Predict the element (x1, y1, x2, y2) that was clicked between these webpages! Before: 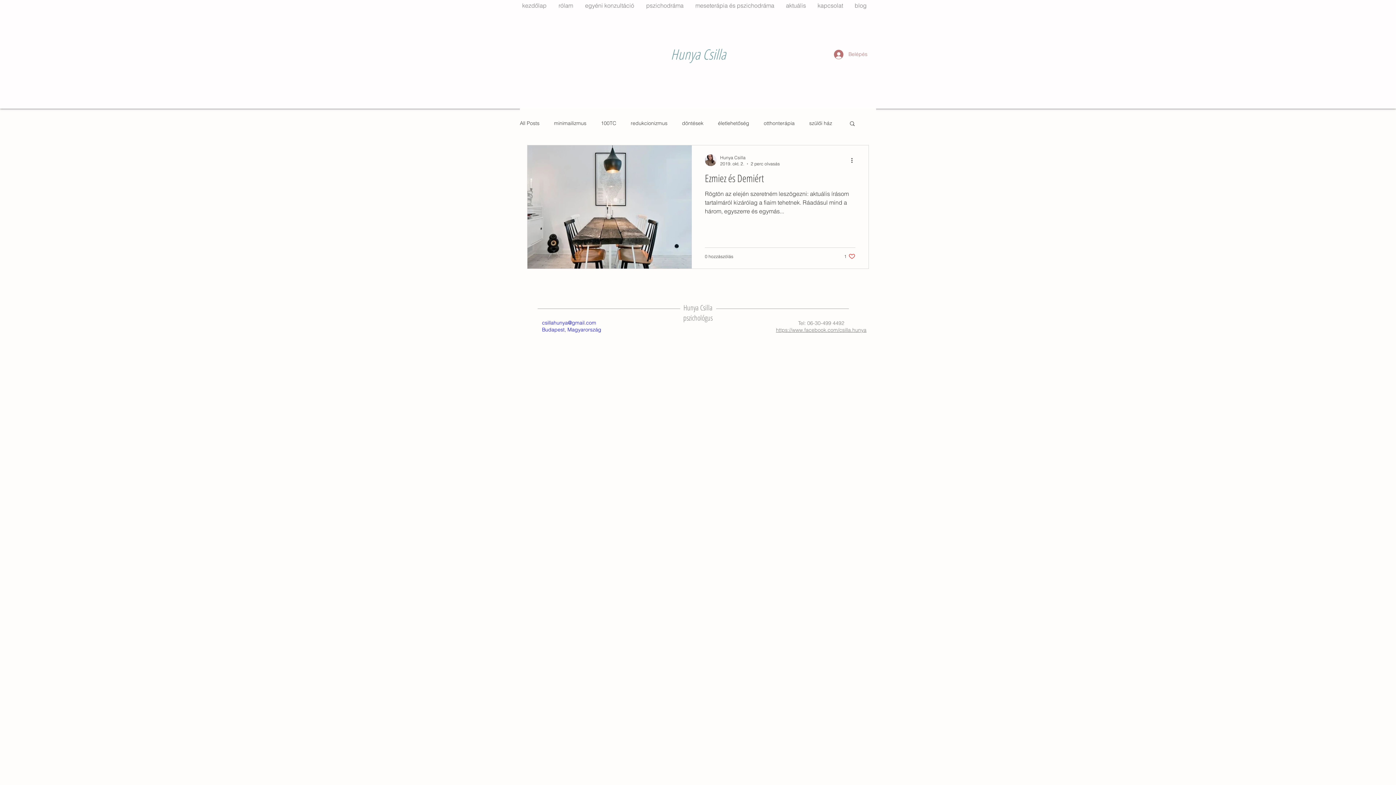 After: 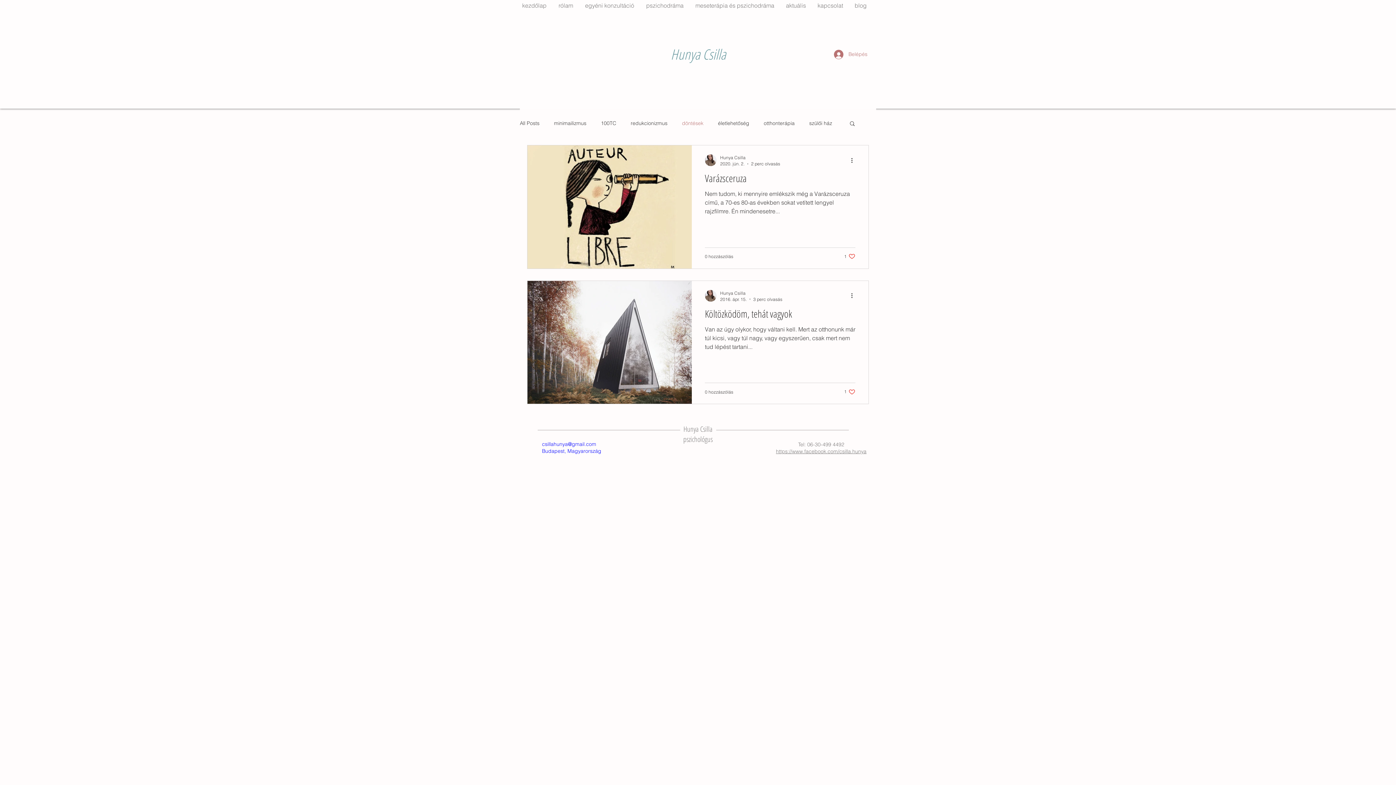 Action: bbox: (682, 119, 703, 126) label: döntések